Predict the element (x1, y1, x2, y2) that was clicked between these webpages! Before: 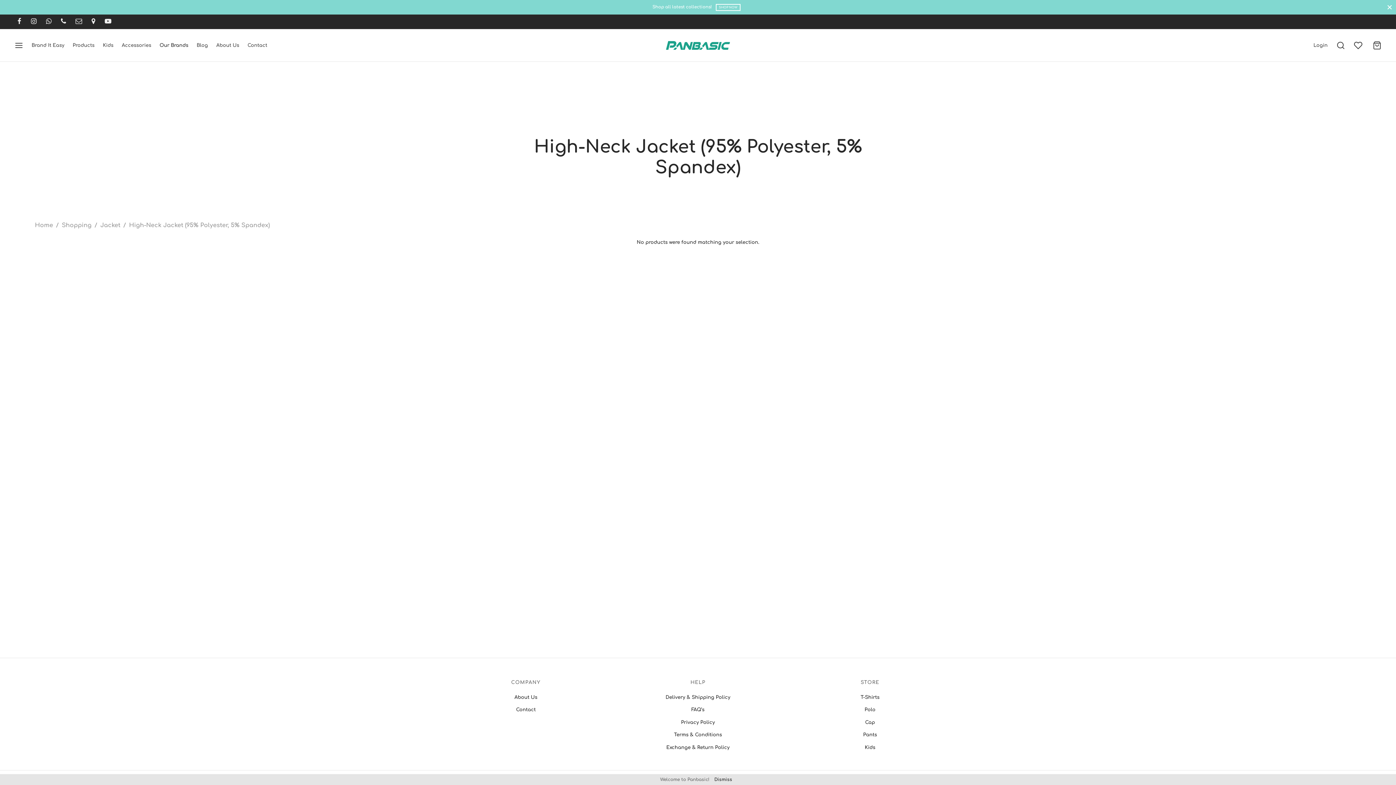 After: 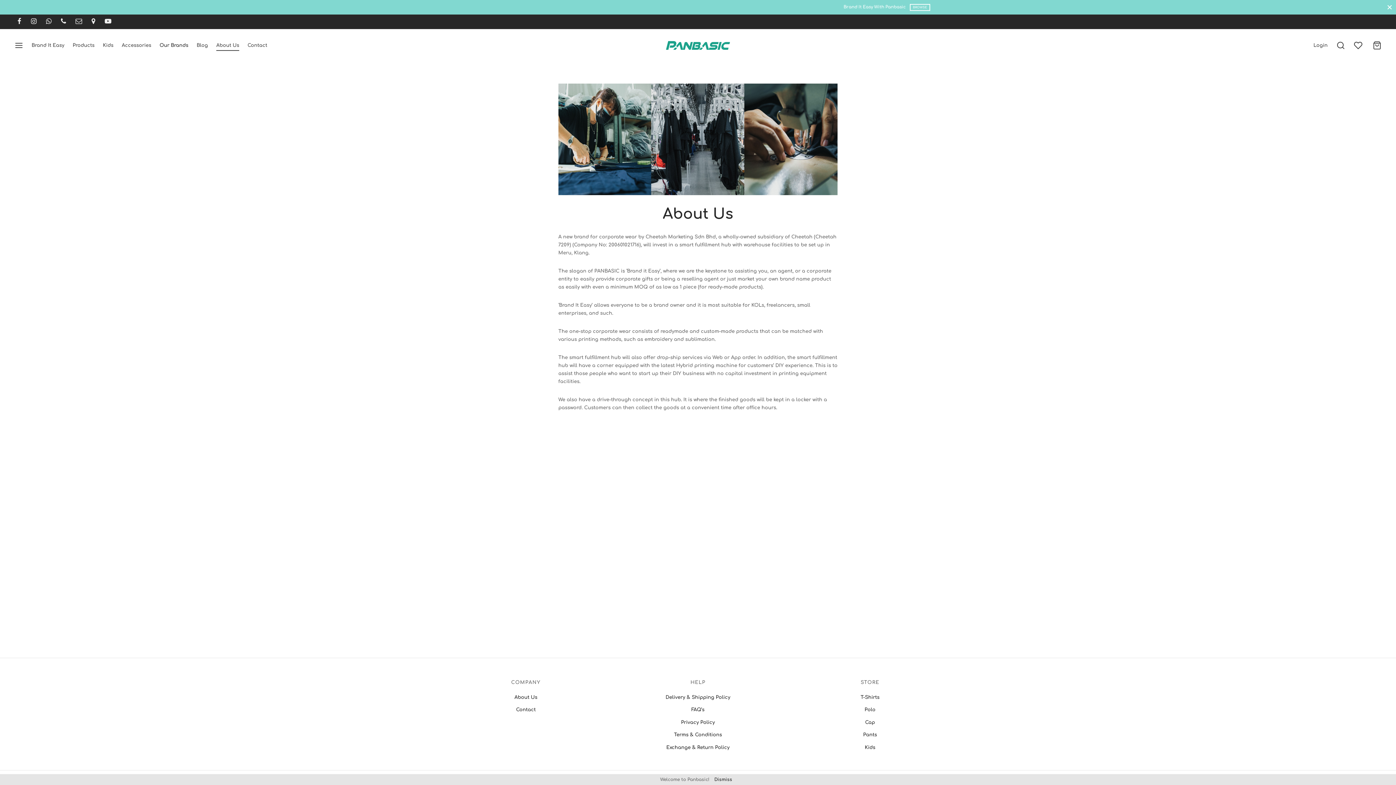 Action: bbox: (514, 693, 537, 702) label: About Us